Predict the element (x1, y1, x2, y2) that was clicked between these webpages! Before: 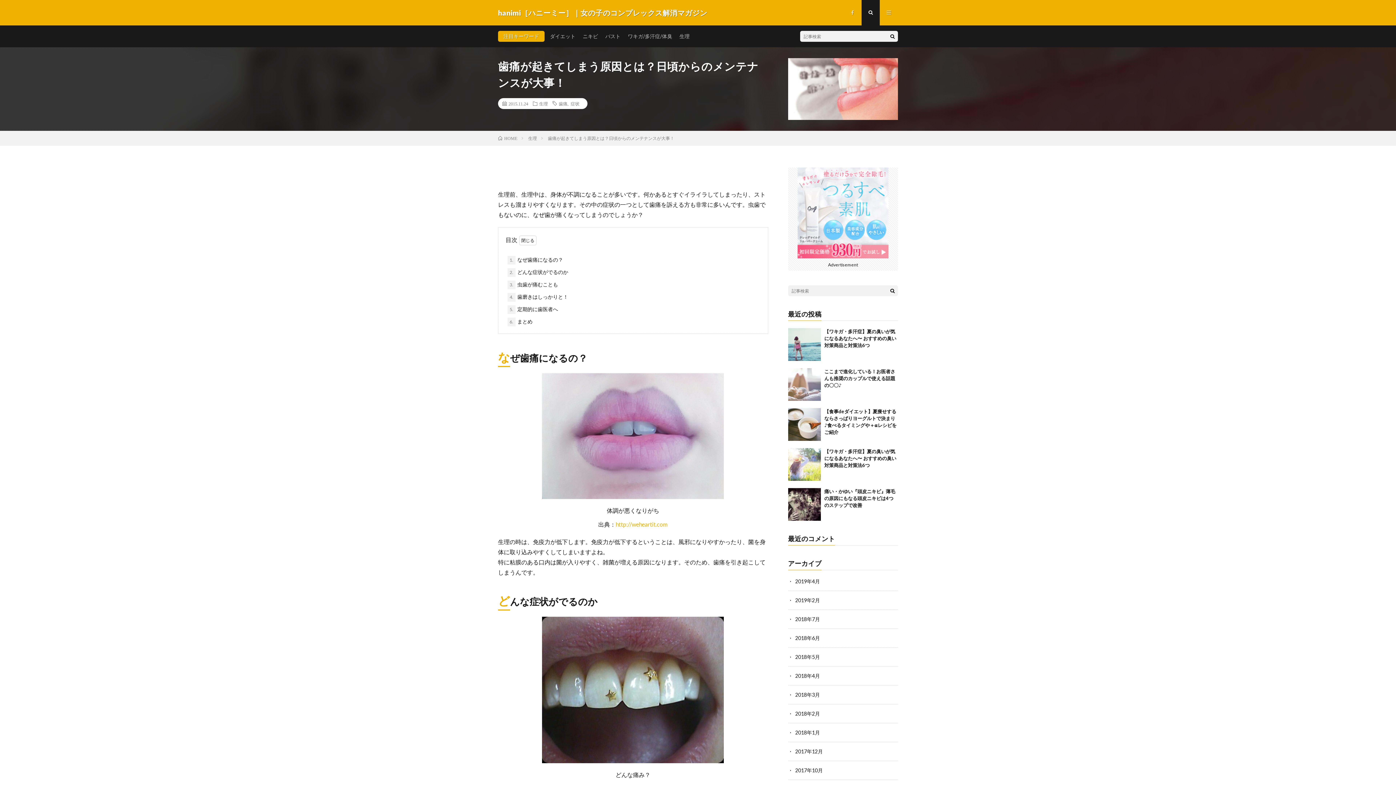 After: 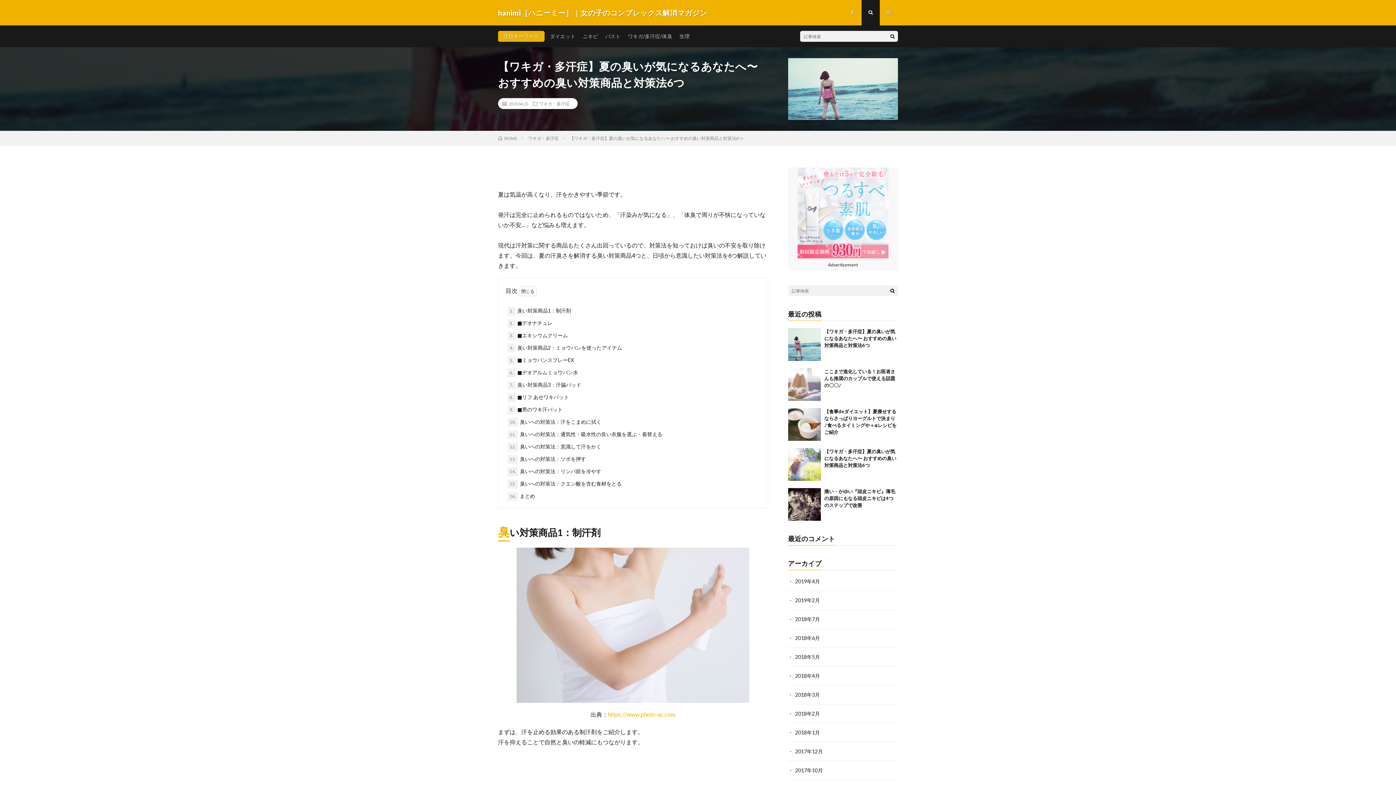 Action: bbox: (788, 328, 820, 361)